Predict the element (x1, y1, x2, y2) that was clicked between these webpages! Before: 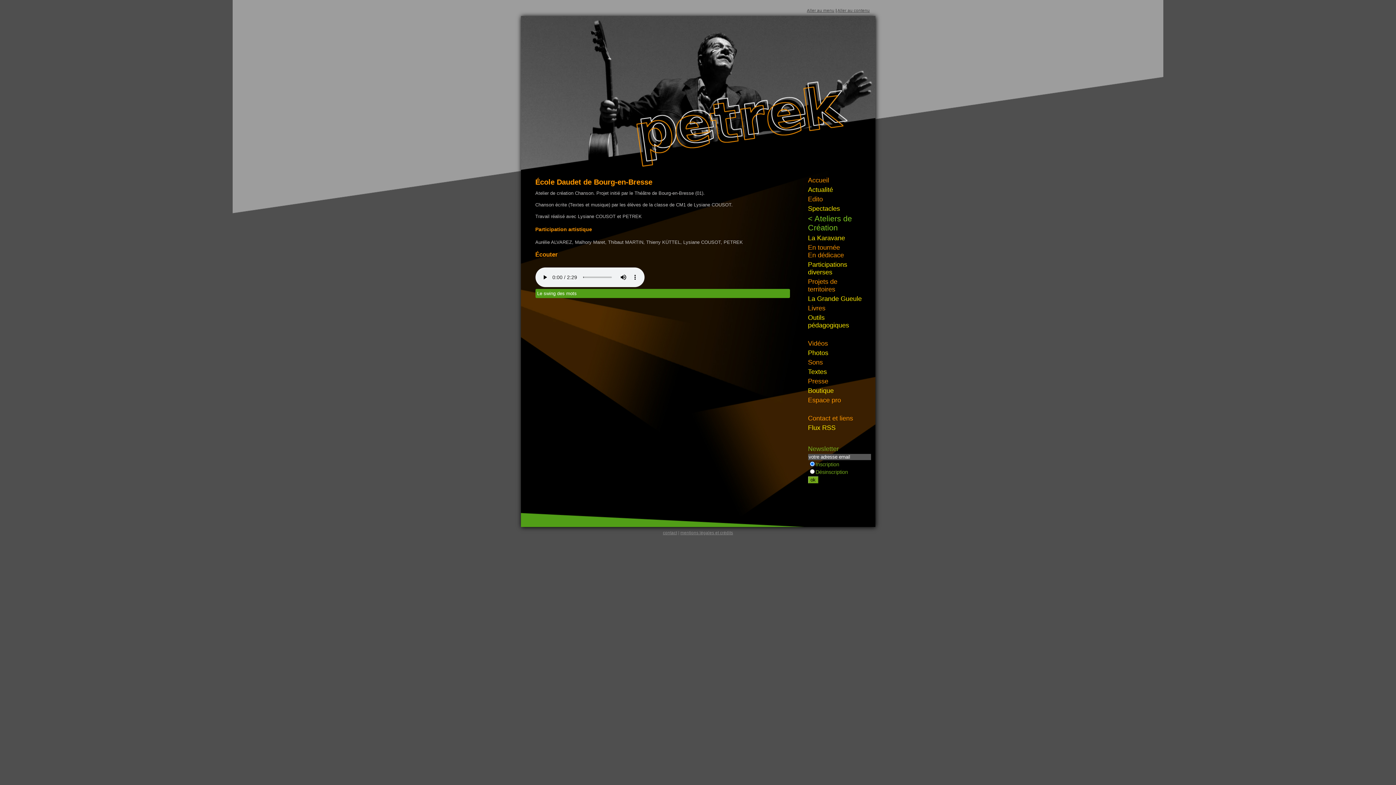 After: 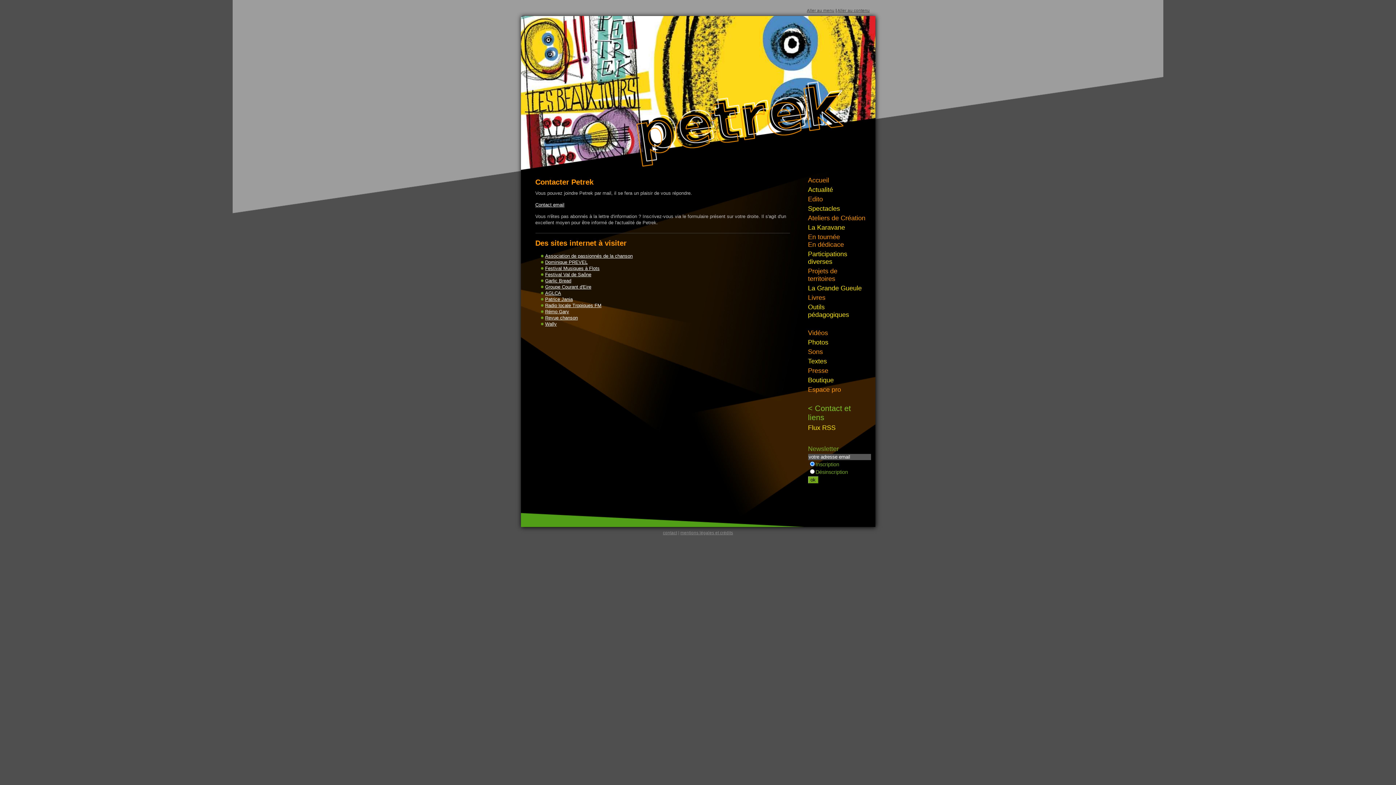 Action: bbox: (663, 530, 677, 535) label: contact